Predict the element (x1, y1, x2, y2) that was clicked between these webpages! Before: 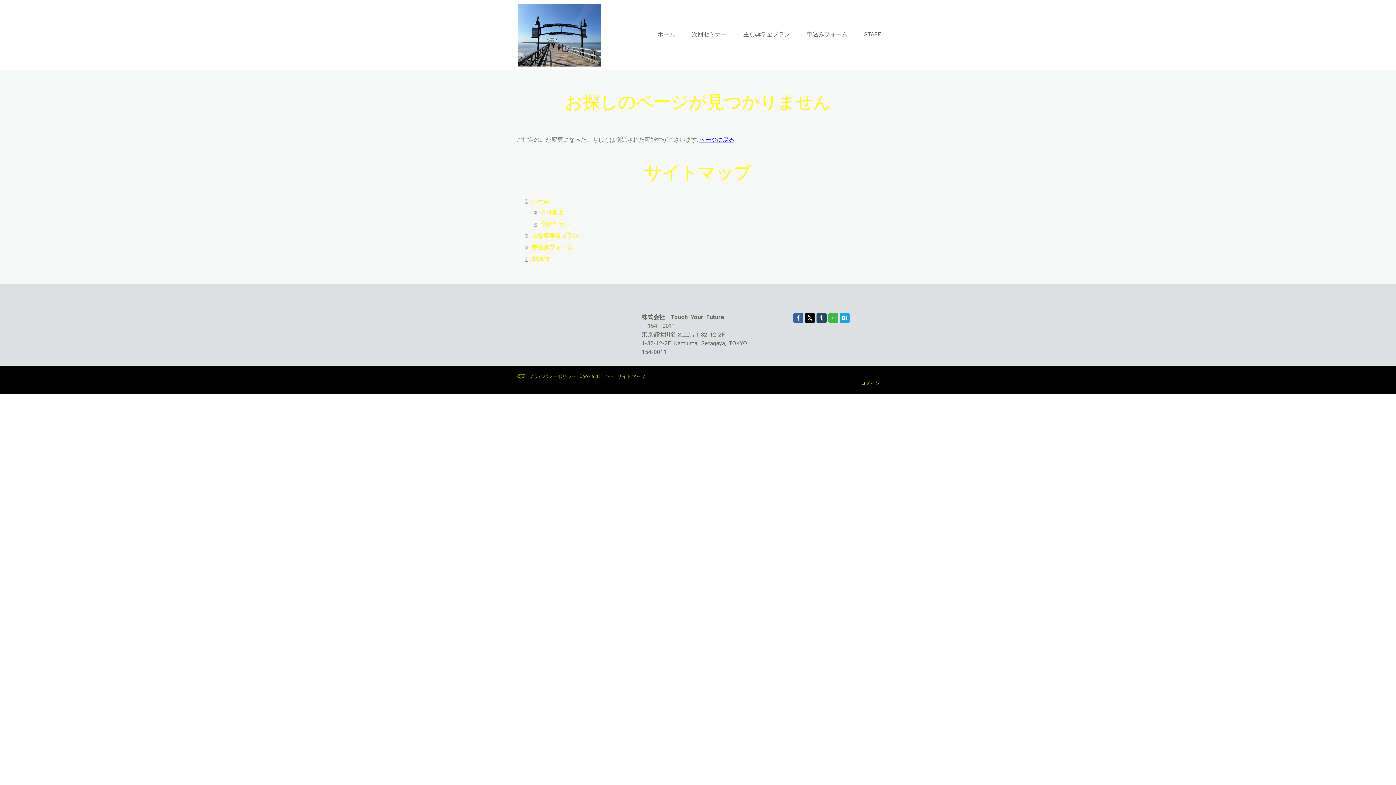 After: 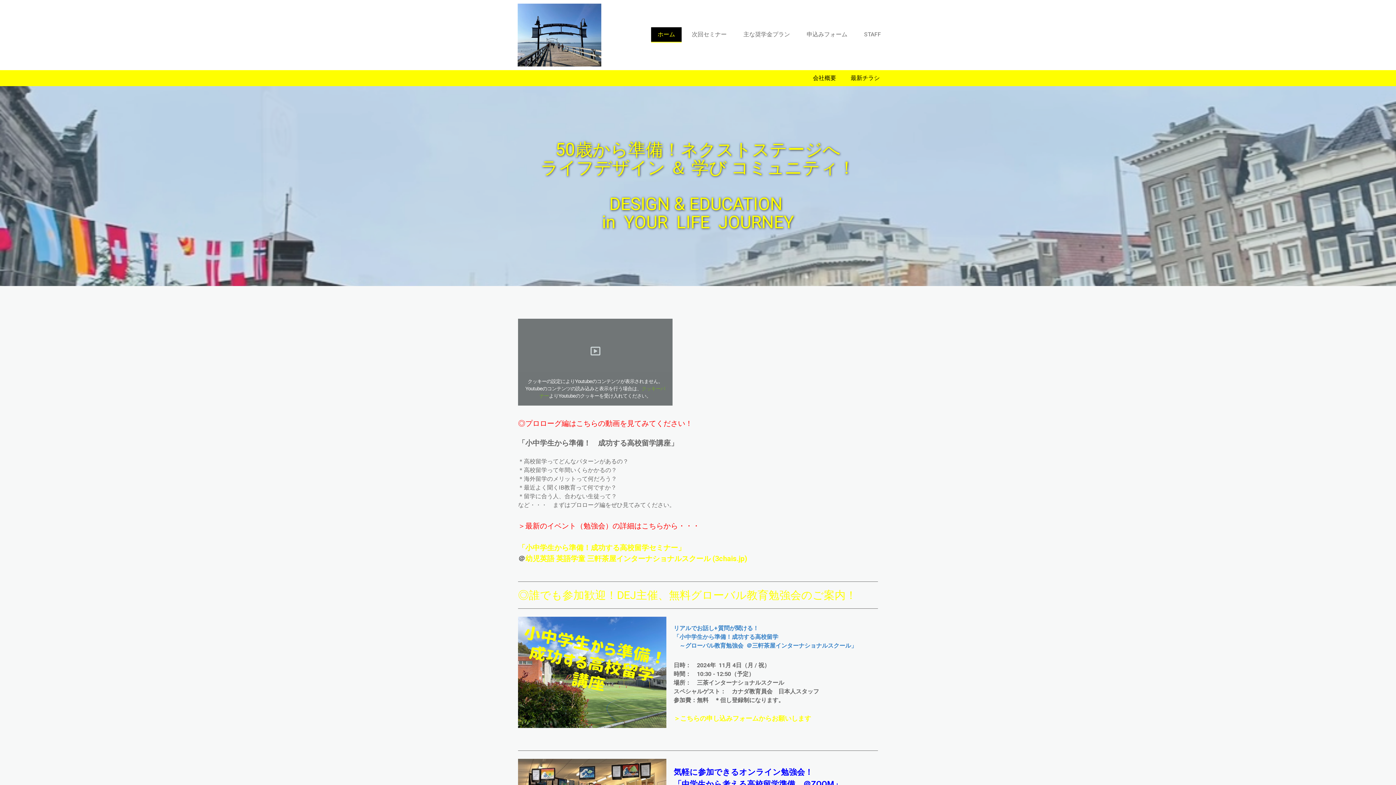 Action: bbox: (517, 3, 601, 66)